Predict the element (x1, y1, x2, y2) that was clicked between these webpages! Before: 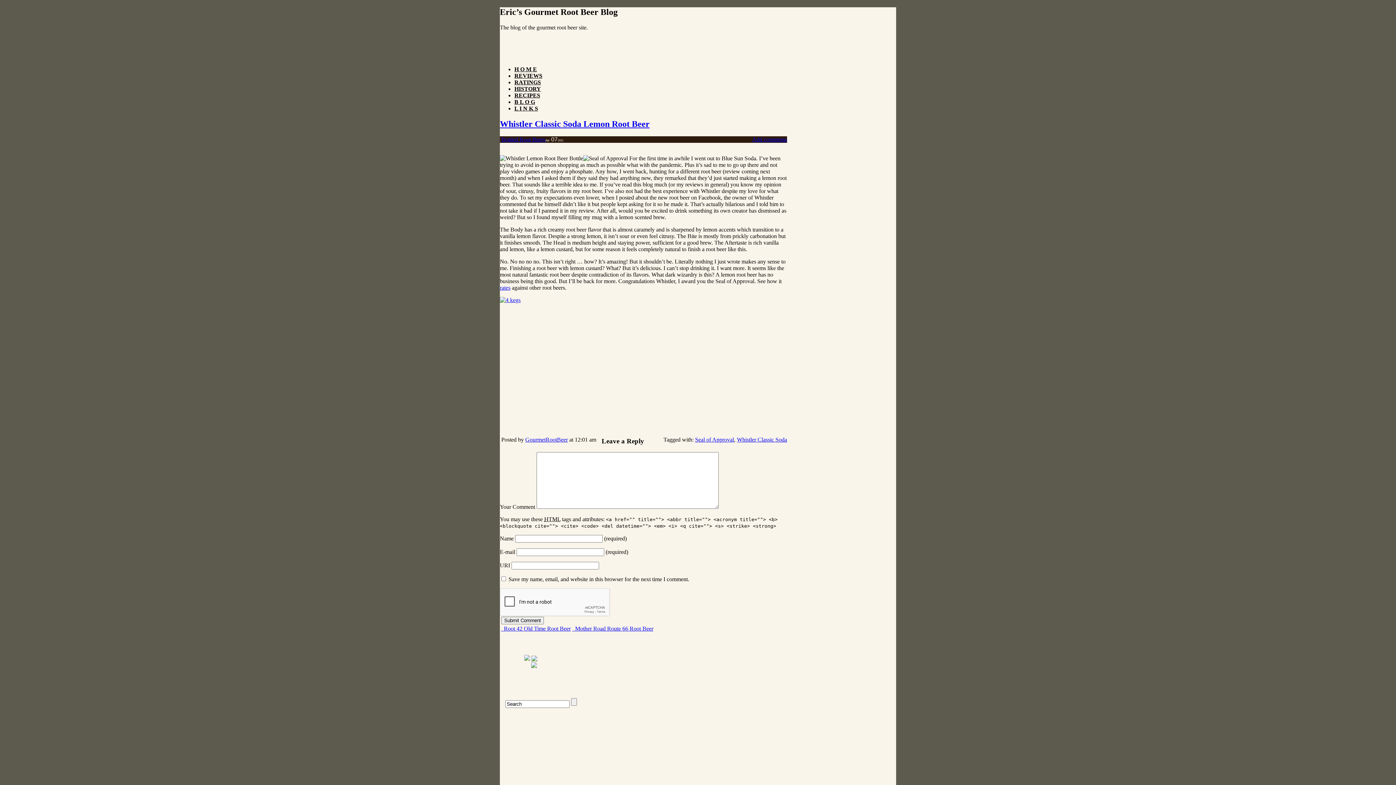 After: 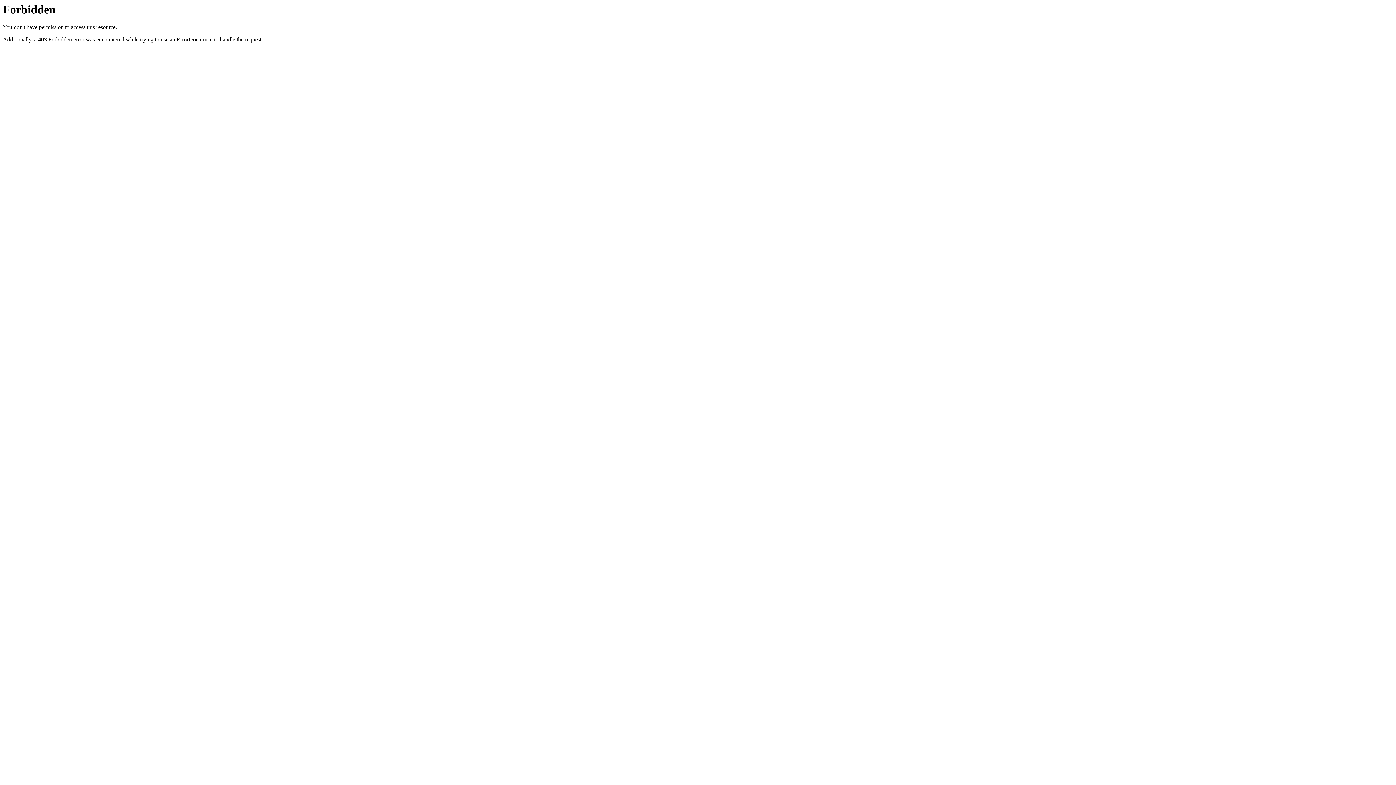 Action: label: REVIEWS bbox: (514, 72, 542, 78)